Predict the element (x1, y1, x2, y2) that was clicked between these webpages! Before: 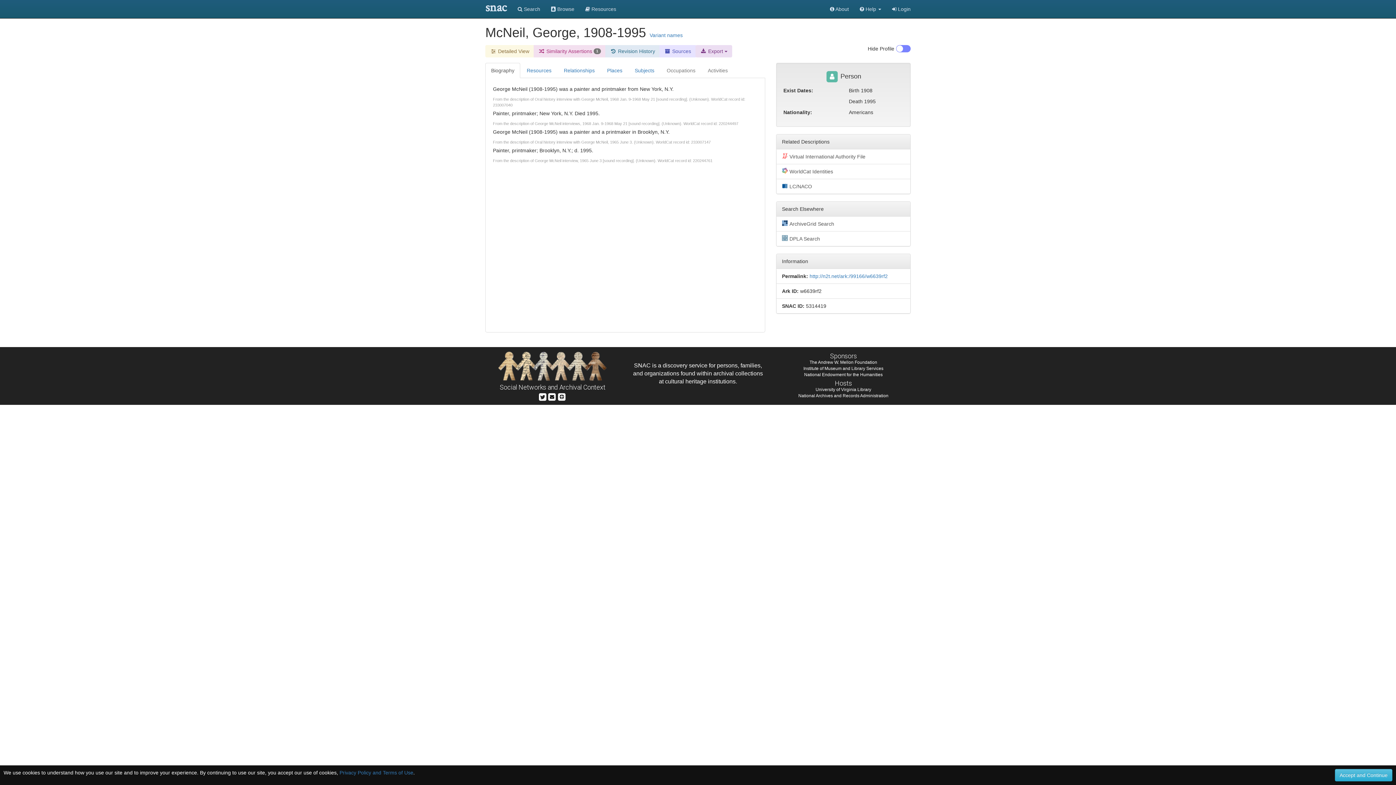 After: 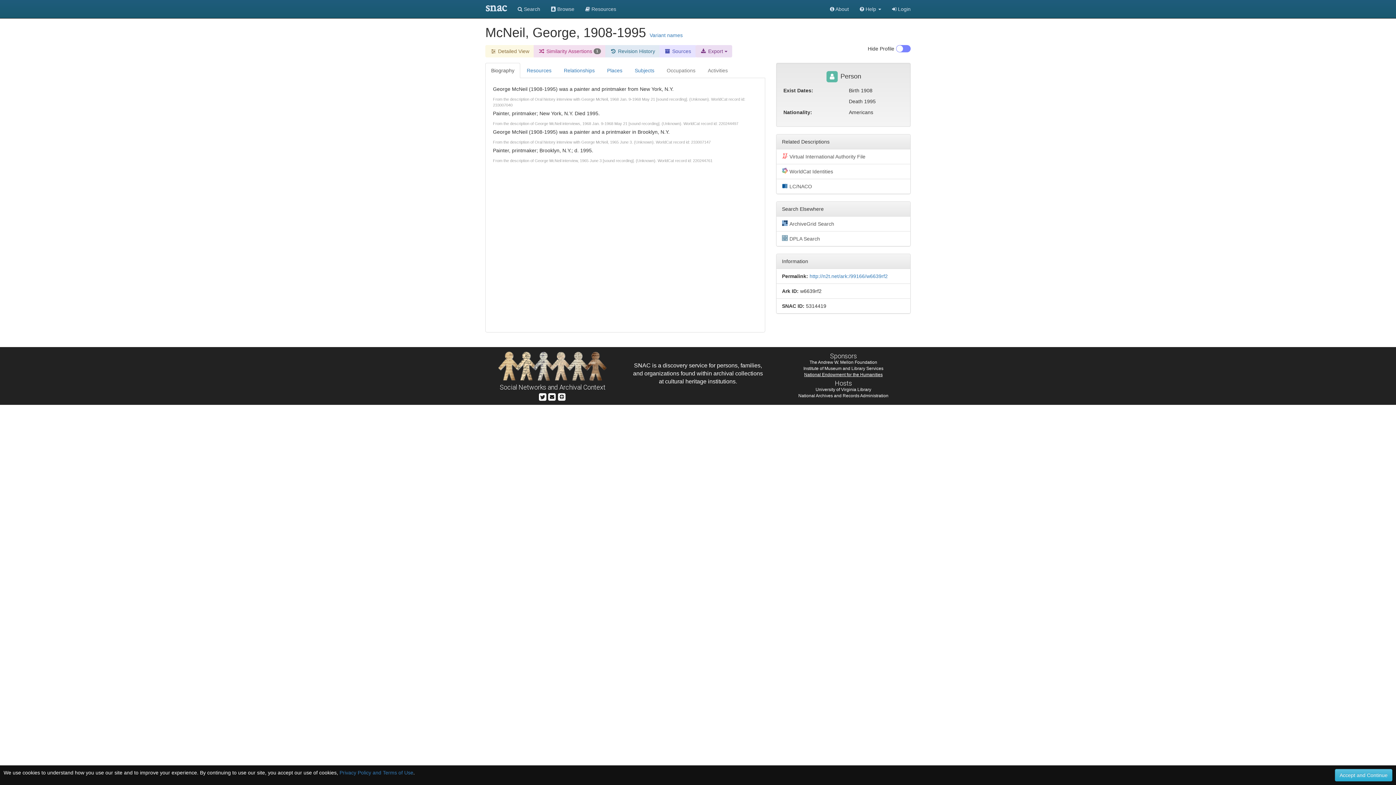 Action: label: National Endowment for the Humanities bbox: (804, 372, 882, 377)